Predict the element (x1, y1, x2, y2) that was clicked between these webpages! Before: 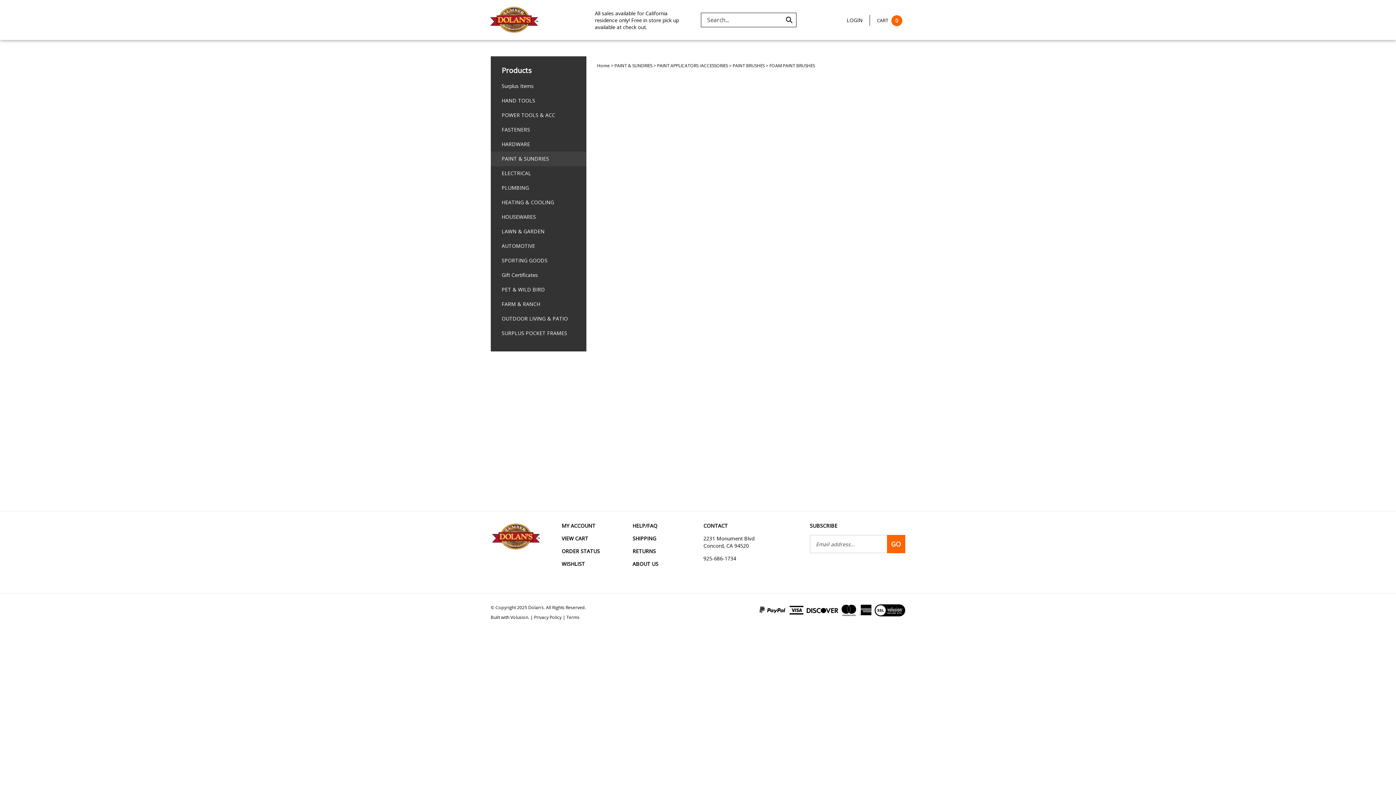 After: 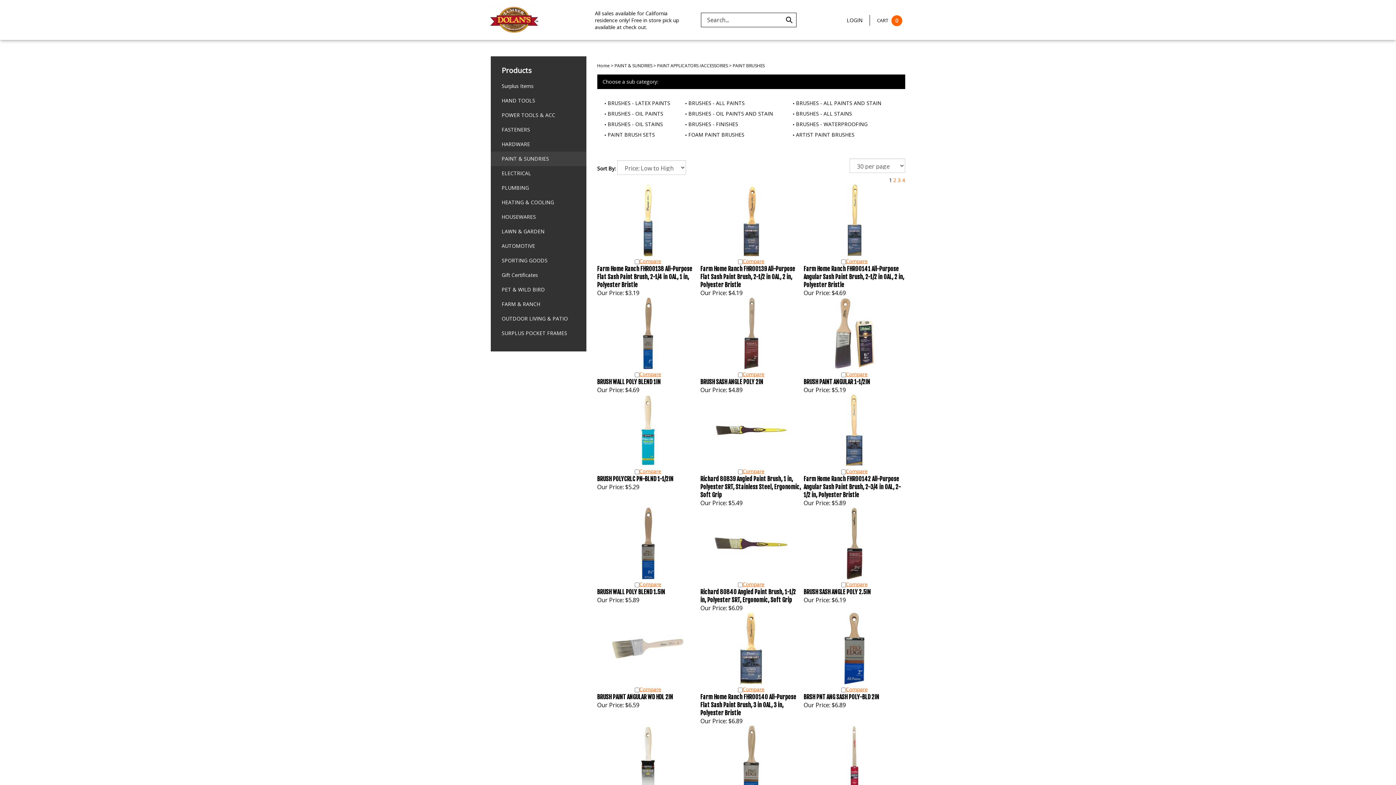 Action: label: PAINT BRUSHES bbox: (732, 62, 764, 68)